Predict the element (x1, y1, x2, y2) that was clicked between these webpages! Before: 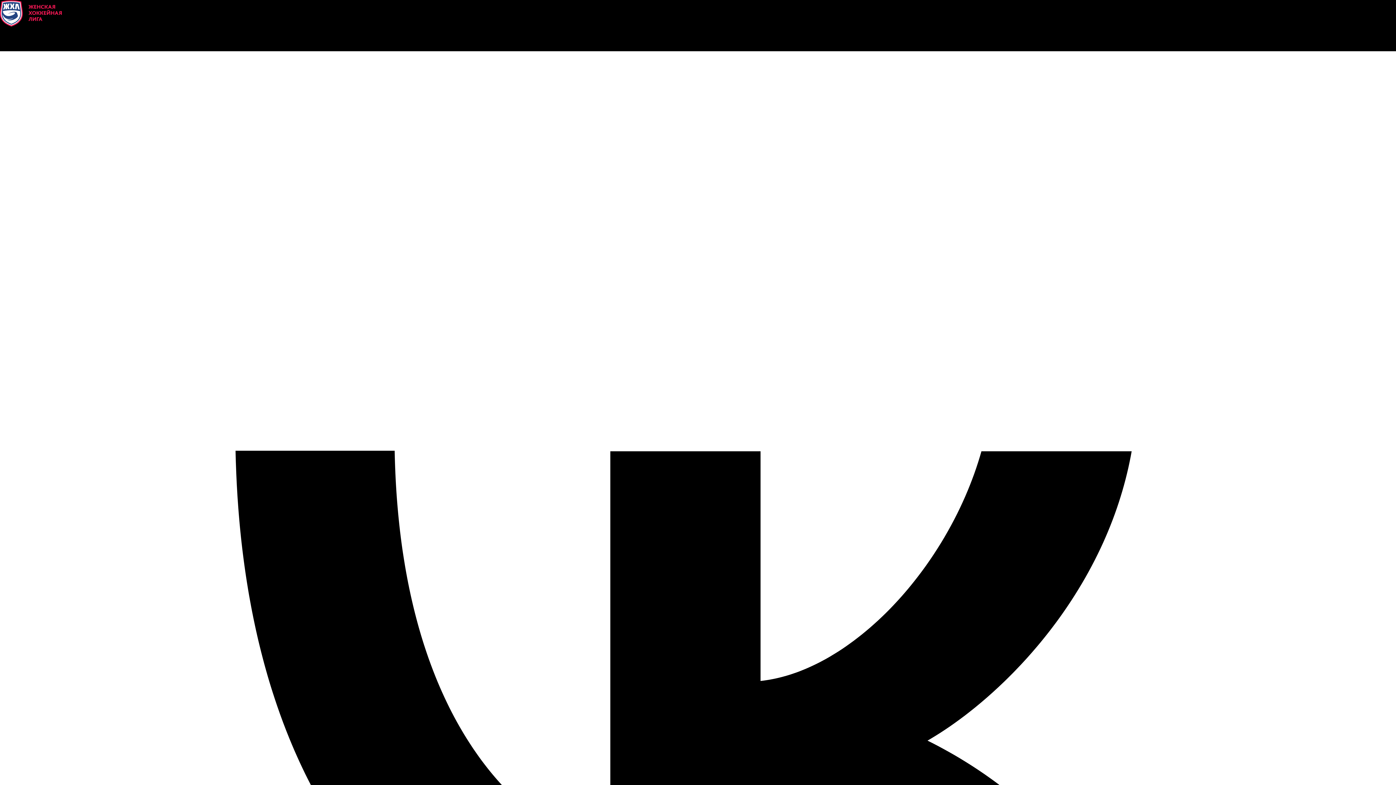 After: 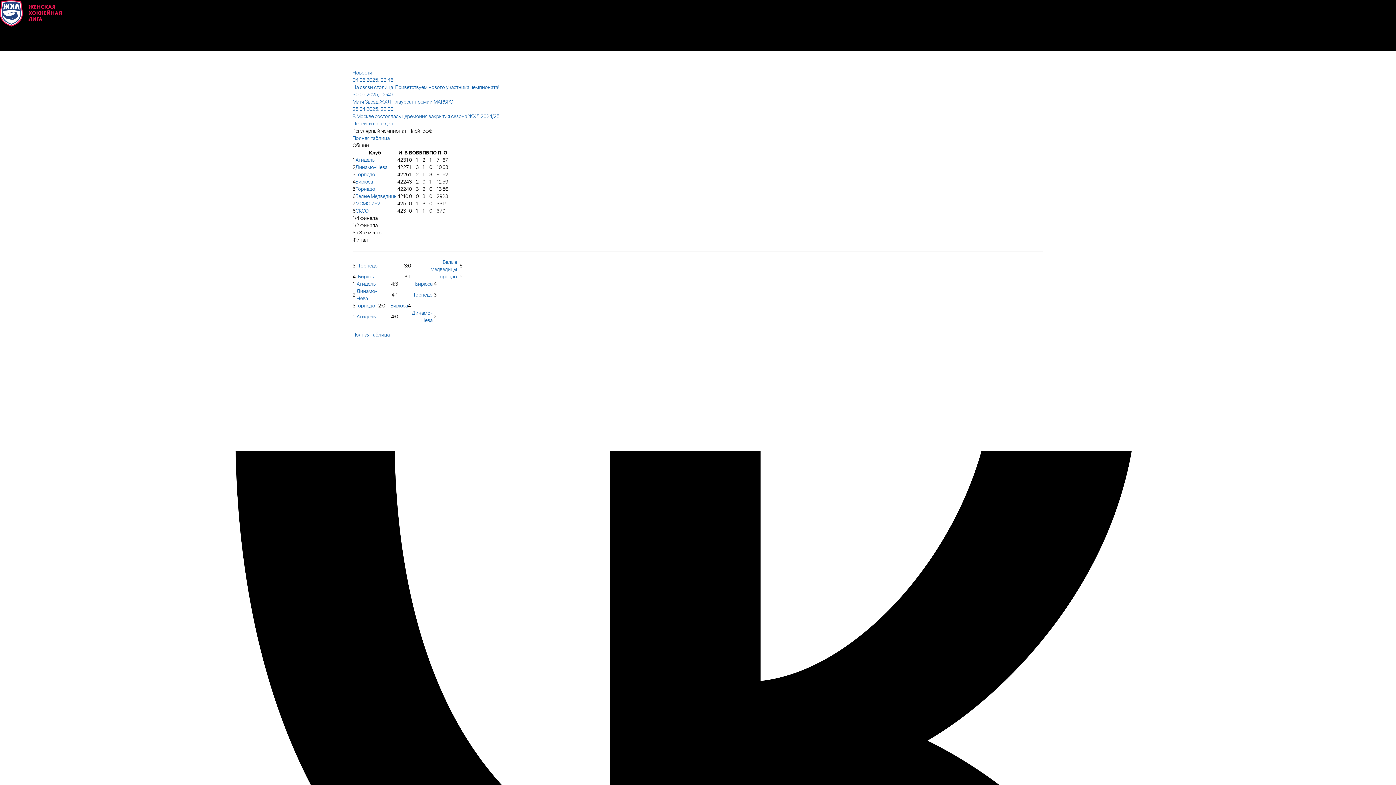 Action: bbox: (0, 10, 61, 15)